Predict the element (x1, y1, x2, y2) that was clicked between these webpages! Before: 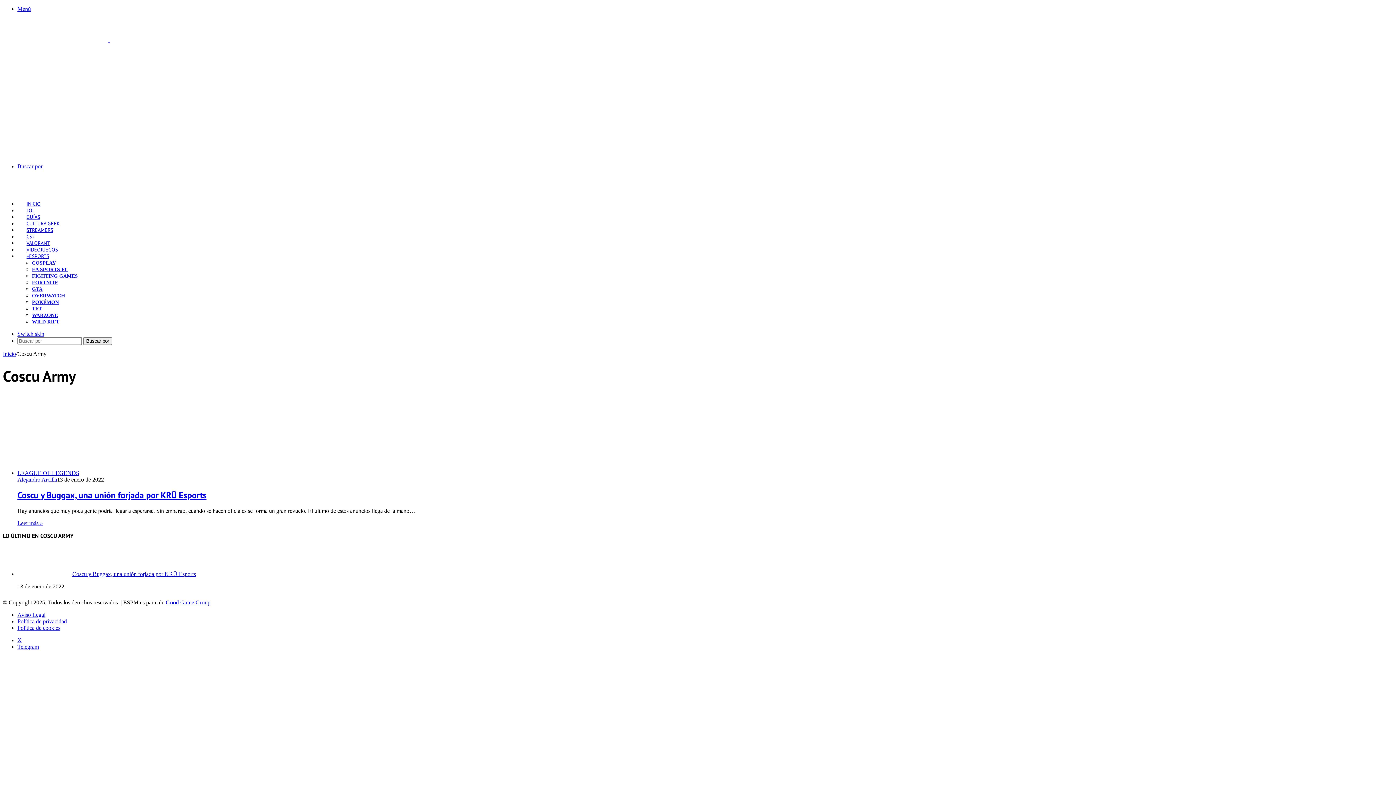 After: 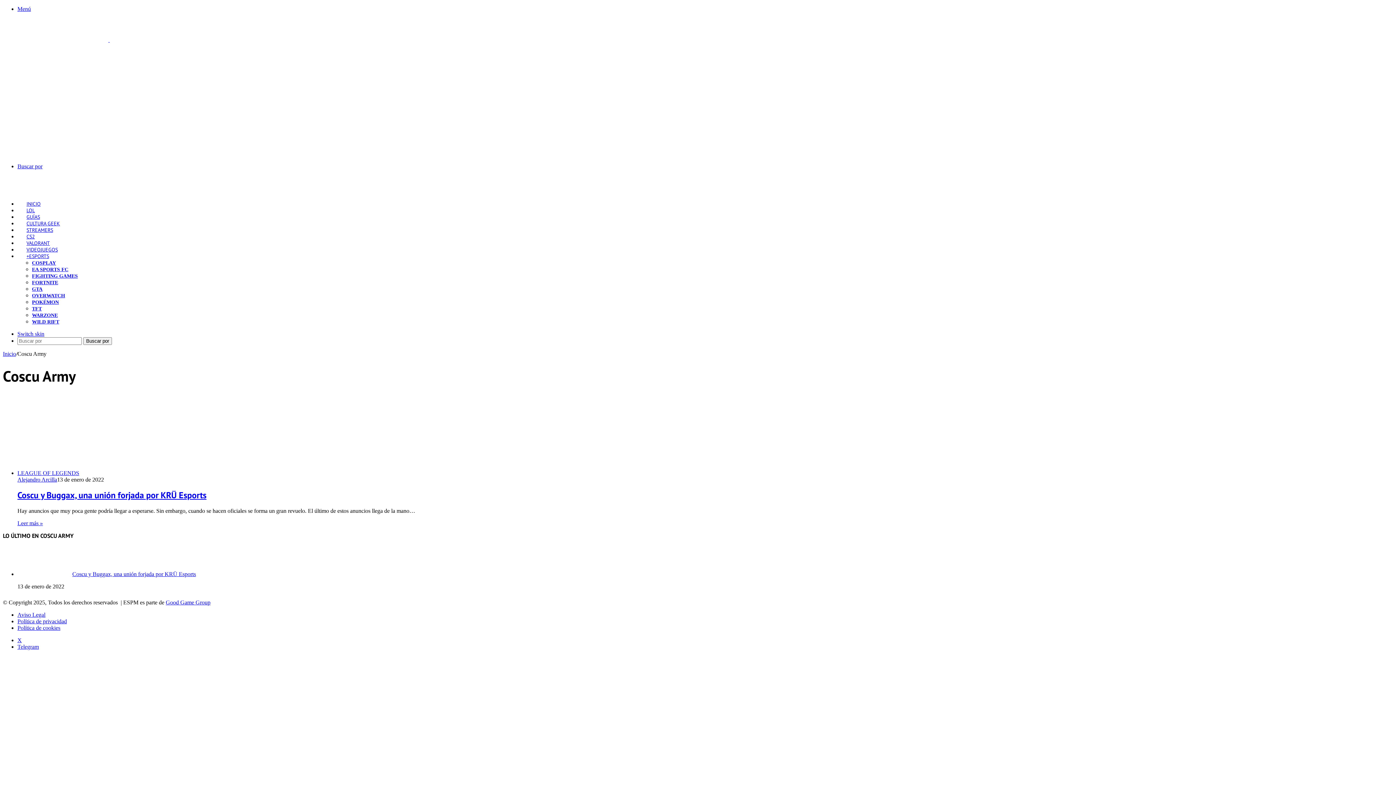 Action: bbox: (17, 5, 30, 12) label: Menú